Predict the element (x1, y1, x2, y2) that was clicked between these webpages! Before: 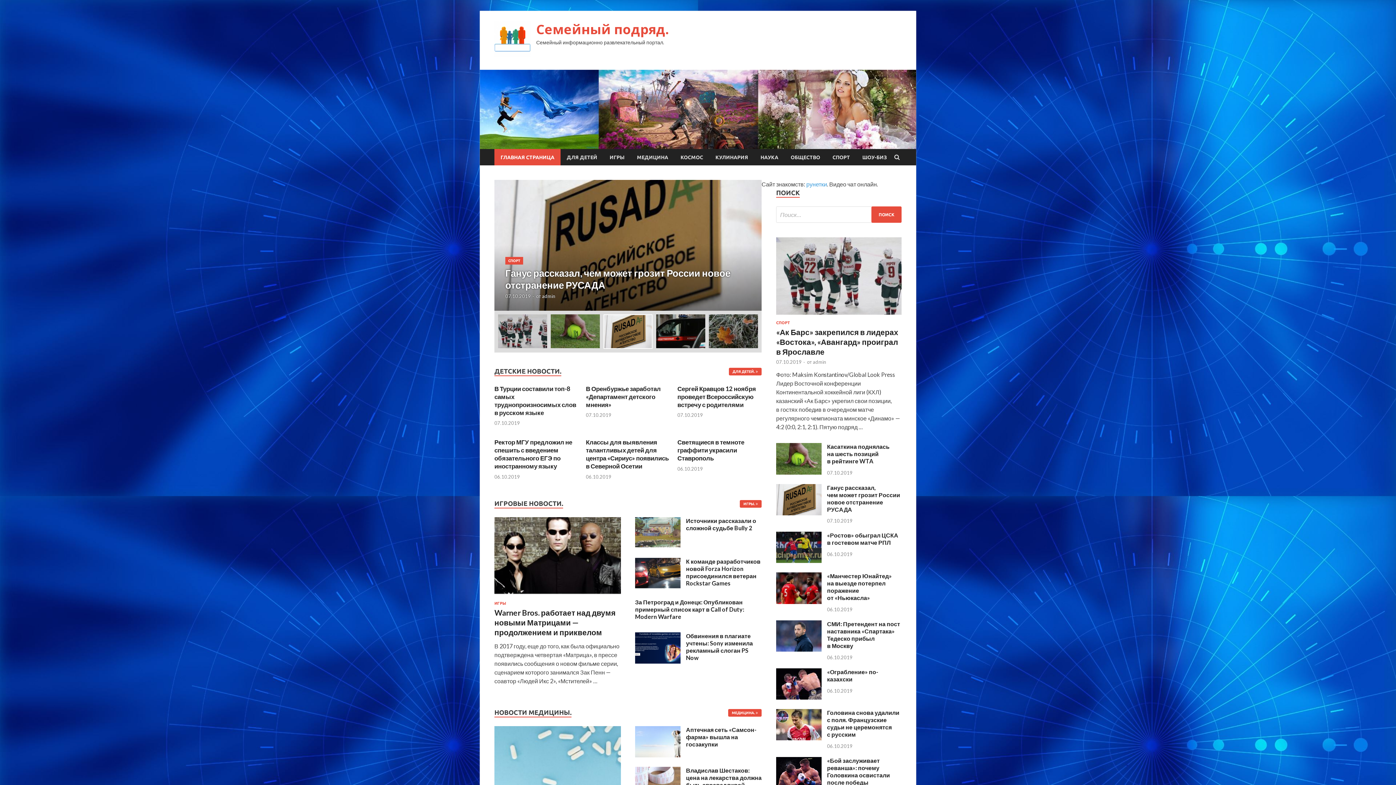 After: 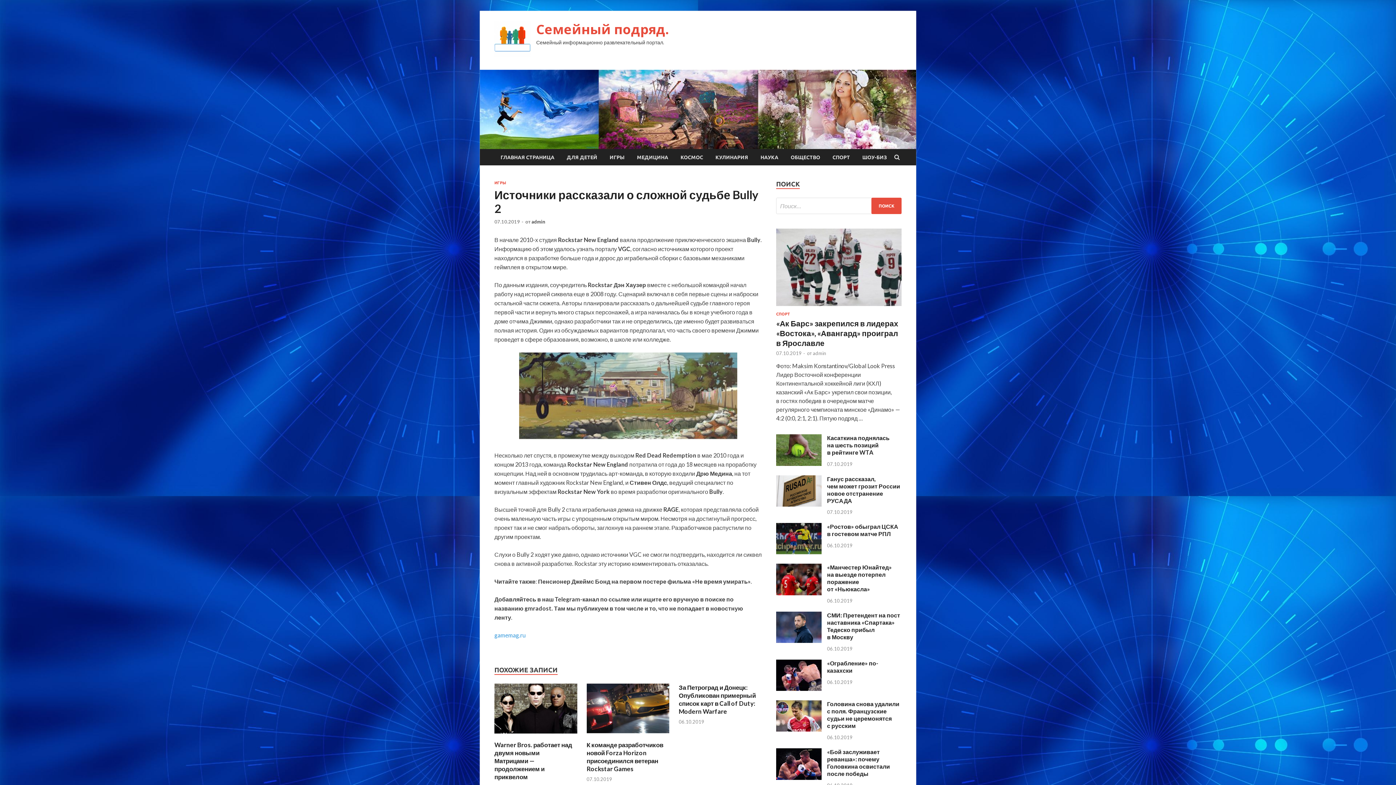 Action: bbox: (686, 517, 756, 531) label: Источники рассказали о сложной судьбе Bully 2